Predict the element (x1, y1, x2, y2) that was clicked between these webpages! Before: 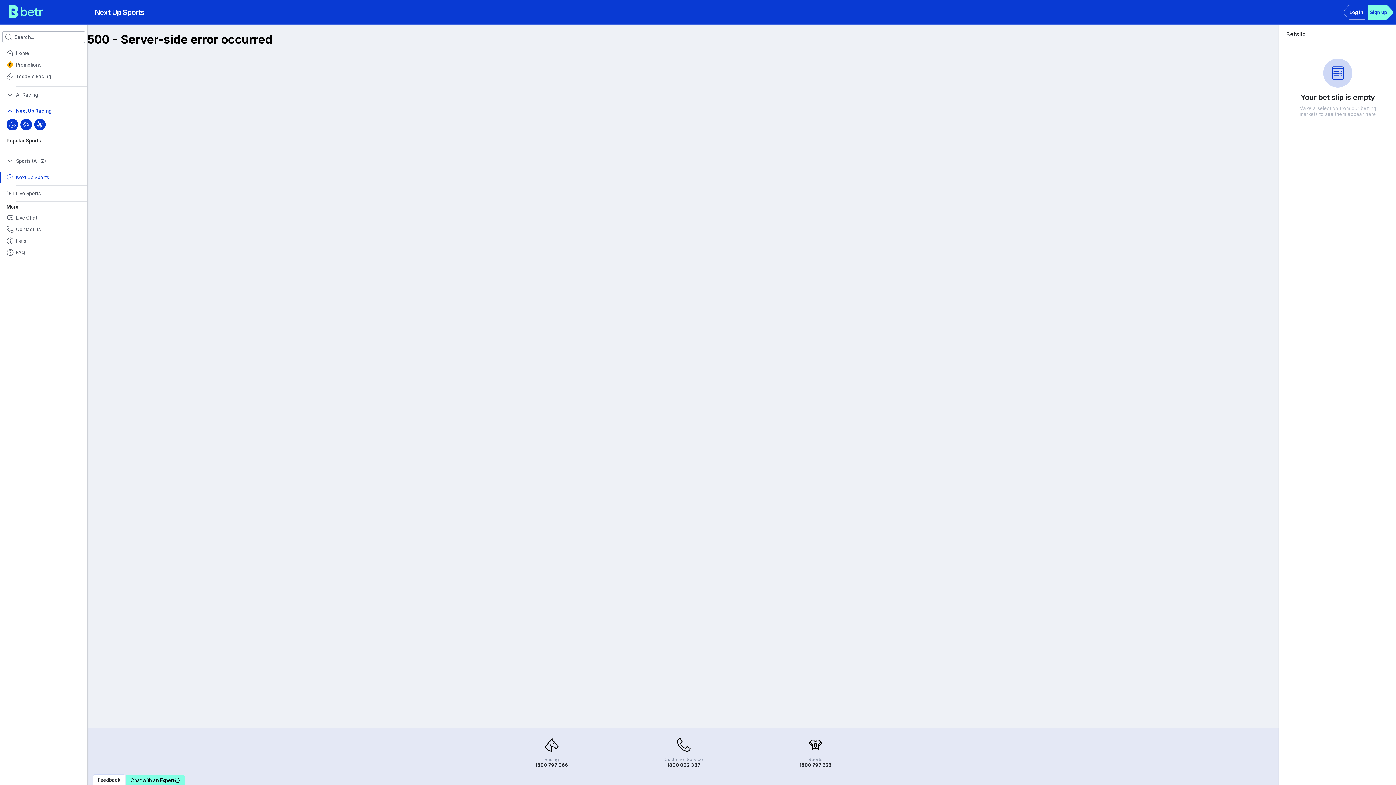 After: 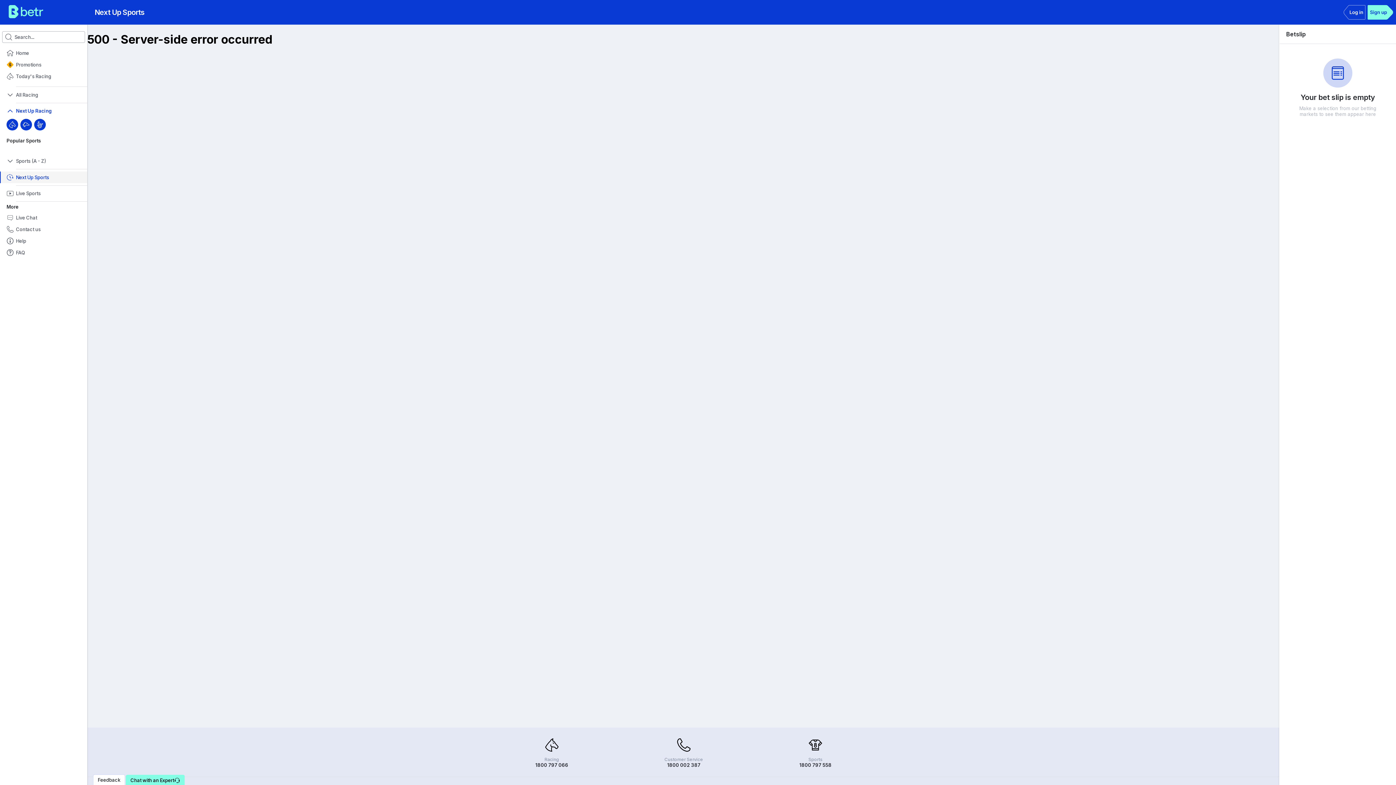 Action: label: Next Up Sports bbox: (0, 171, 87, 183)